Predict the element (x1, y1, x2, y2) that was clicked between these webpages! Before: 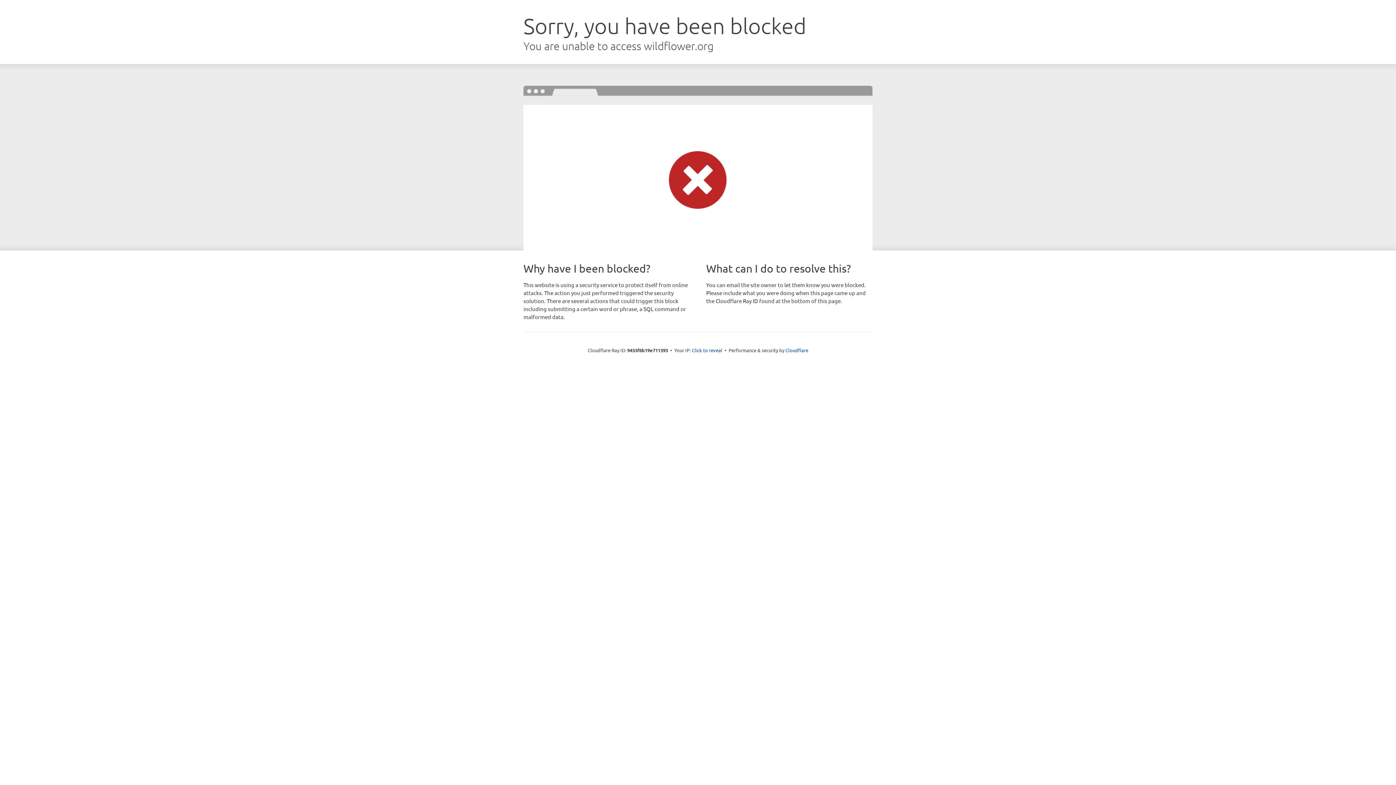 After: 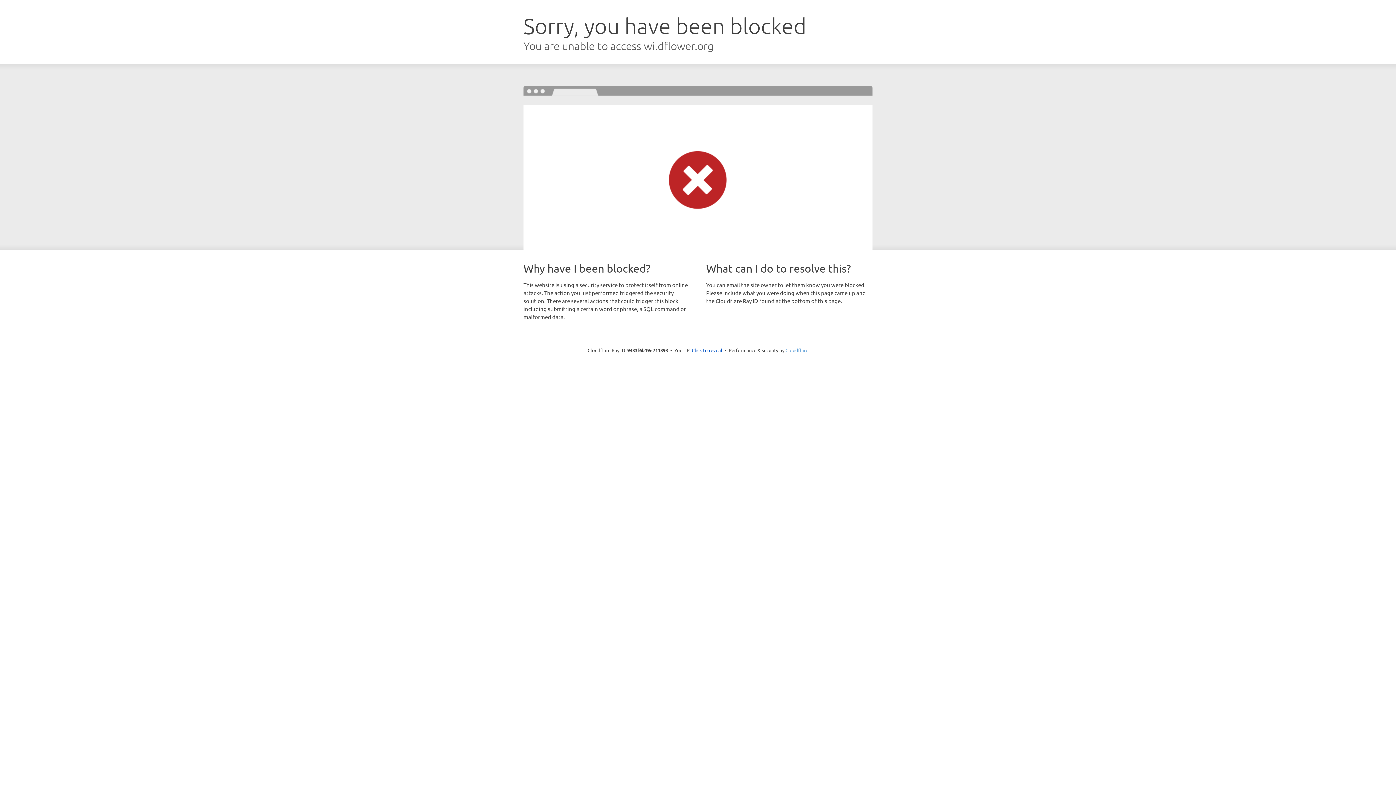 Action: bbox: (785, 347, 808, 353) label: Cloudflare